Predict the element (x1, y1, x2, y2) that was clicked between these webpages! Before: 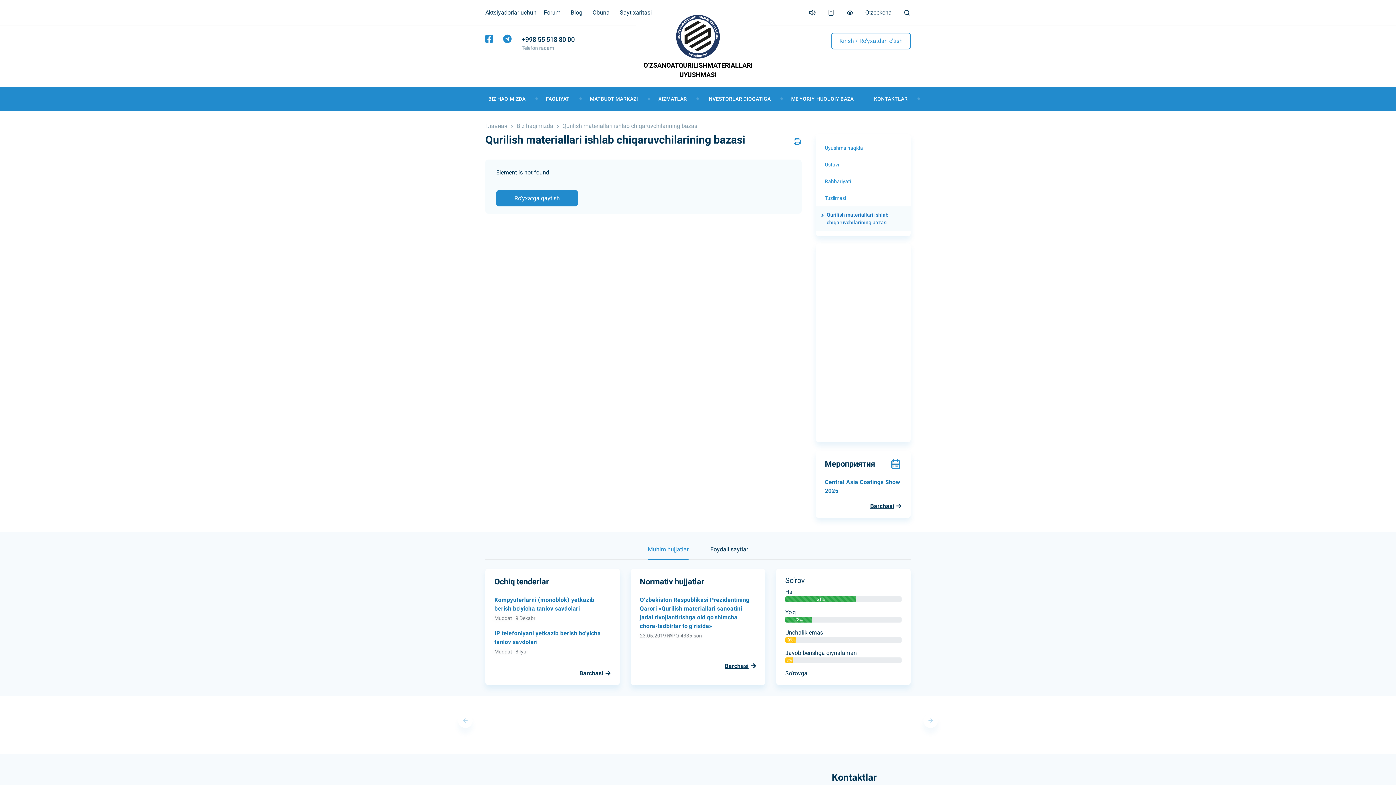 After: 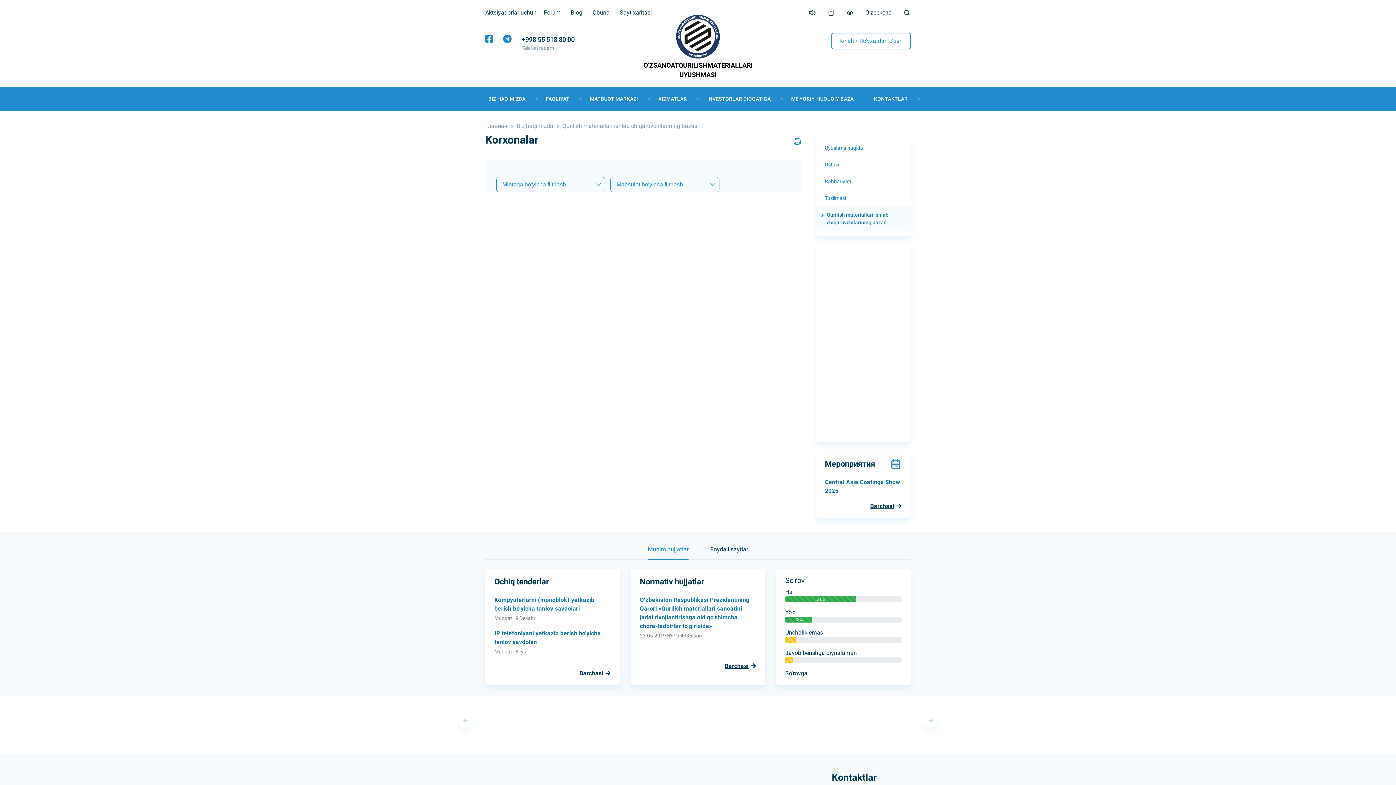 Action: label: Ro'yxatga qaytish bbox: (514, 194, 560, 201)